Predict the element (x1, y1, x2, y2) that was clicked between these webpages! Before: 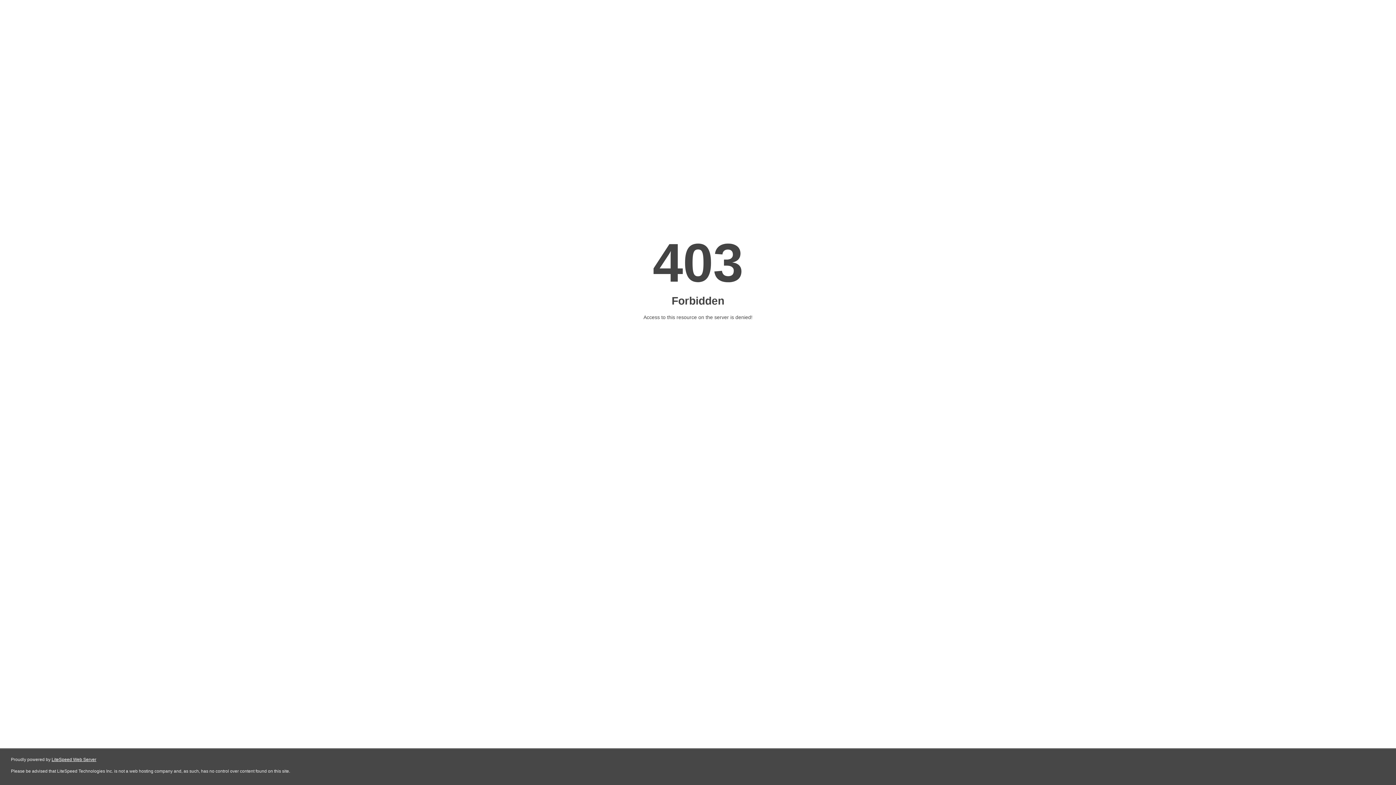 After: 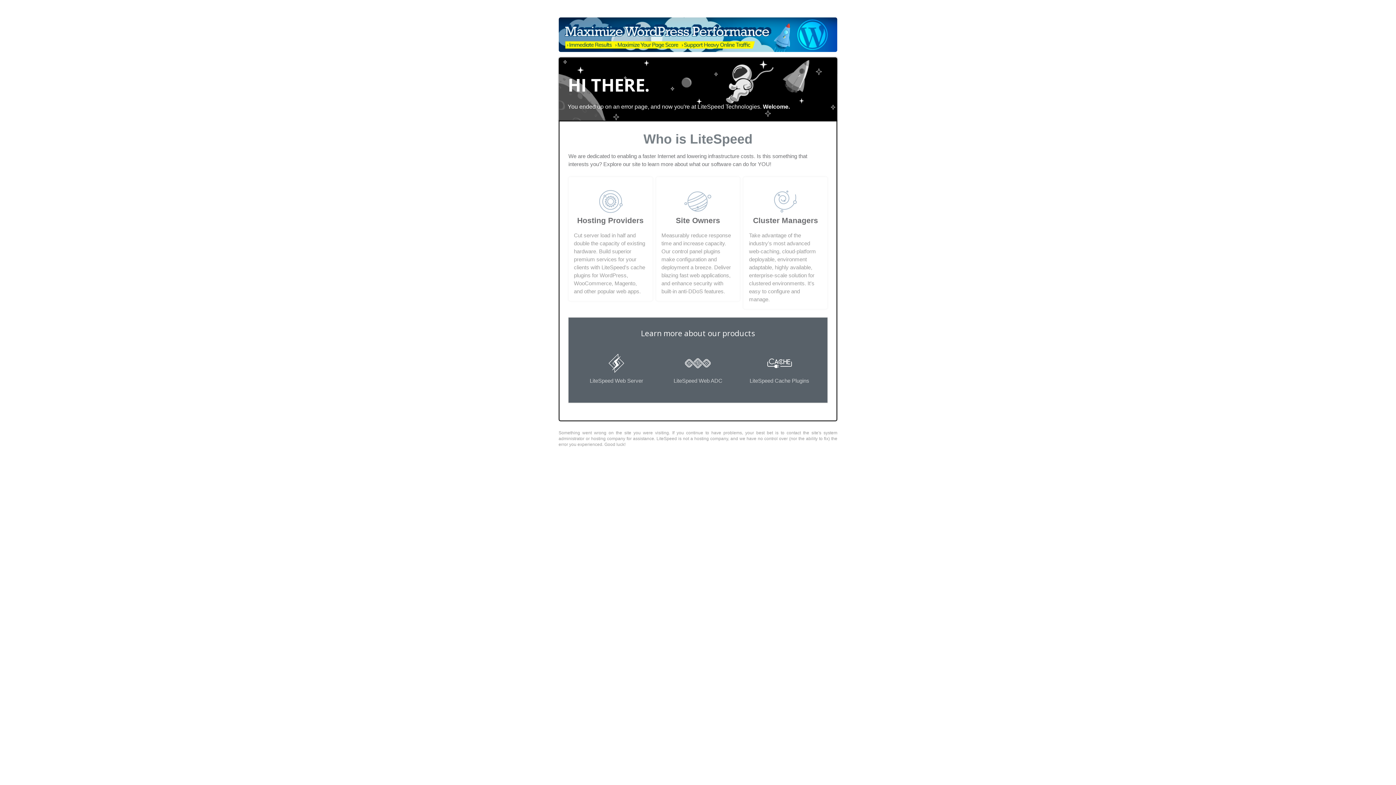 Action: label: LiteSpeed Web Server bbox: (51, 757, 96, 762)